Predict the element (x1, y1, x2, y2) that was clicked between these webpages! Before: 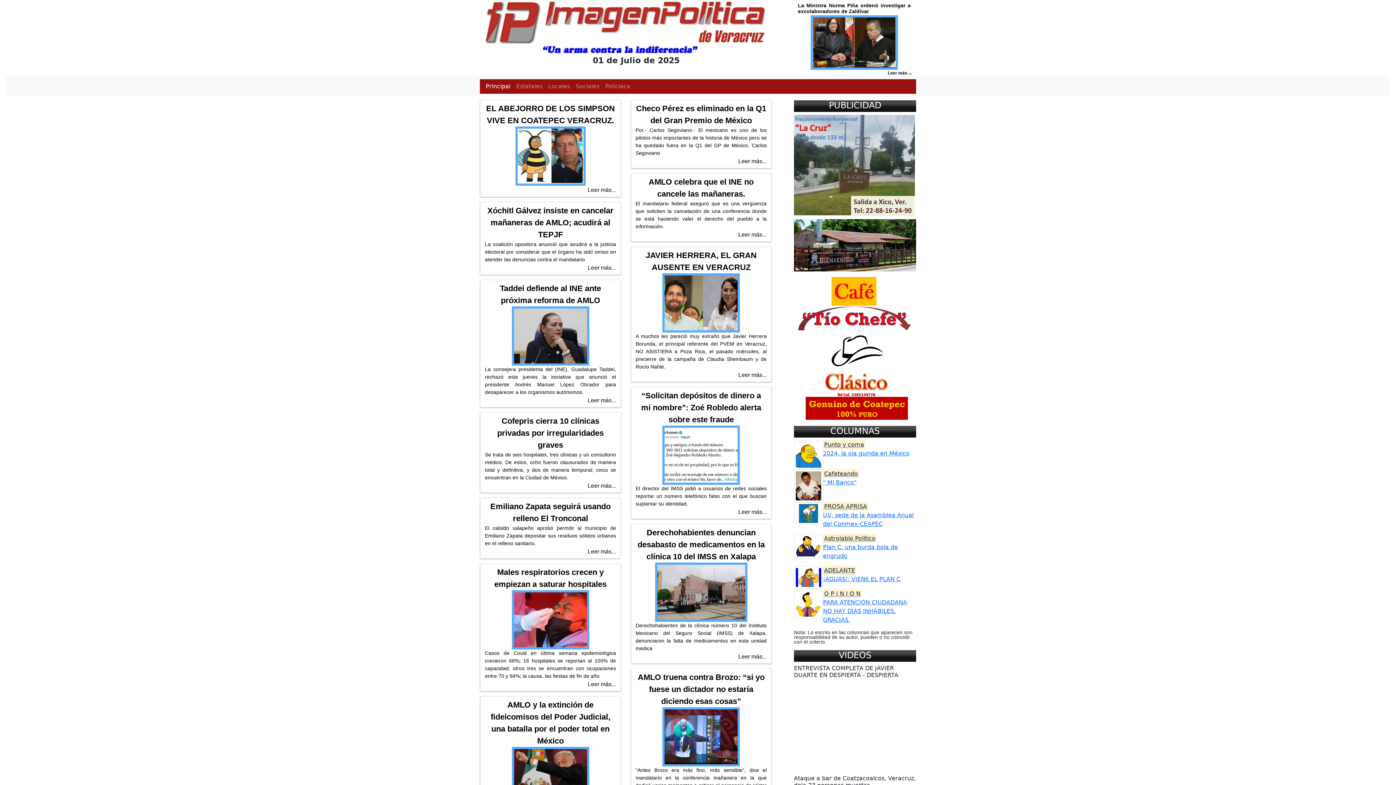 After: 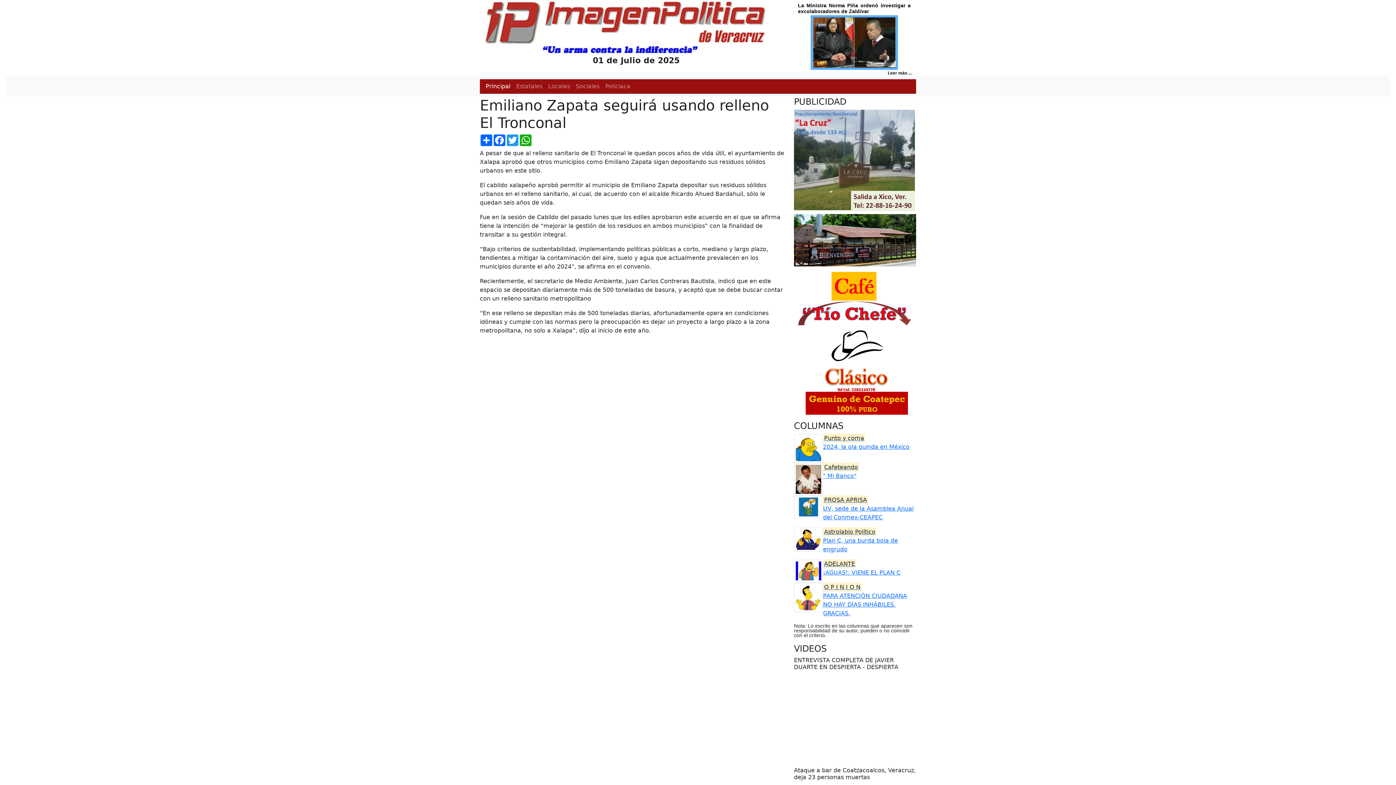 Action: bbox: (485, 500, 616, 556) label: Emiliano Zapata seguirá usando relleno El Tronconal
El cabildo xalapeño aprobó permitir al municipio de Emiliano Zapata depositar sus residuos sólidos urbanos en el relleno sanitario.
Leer más...